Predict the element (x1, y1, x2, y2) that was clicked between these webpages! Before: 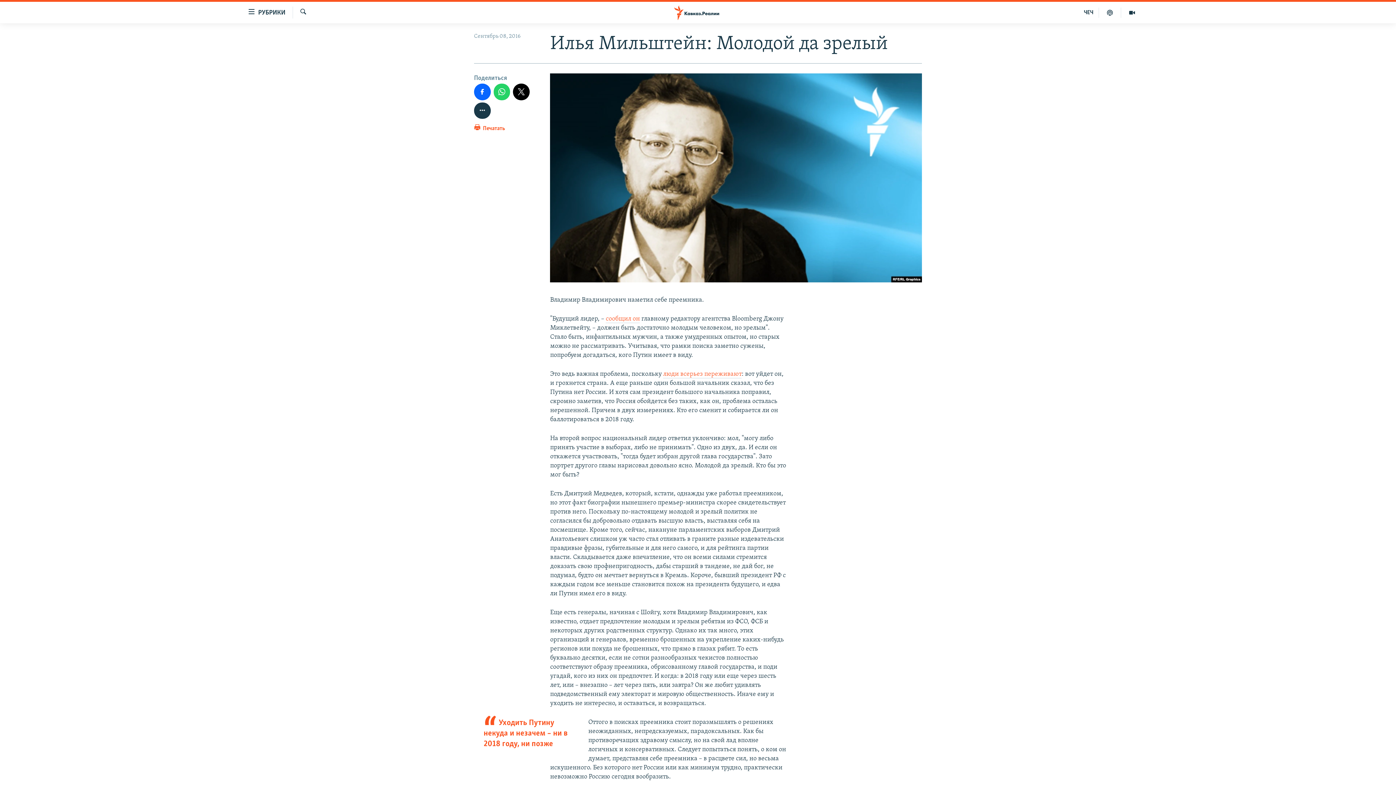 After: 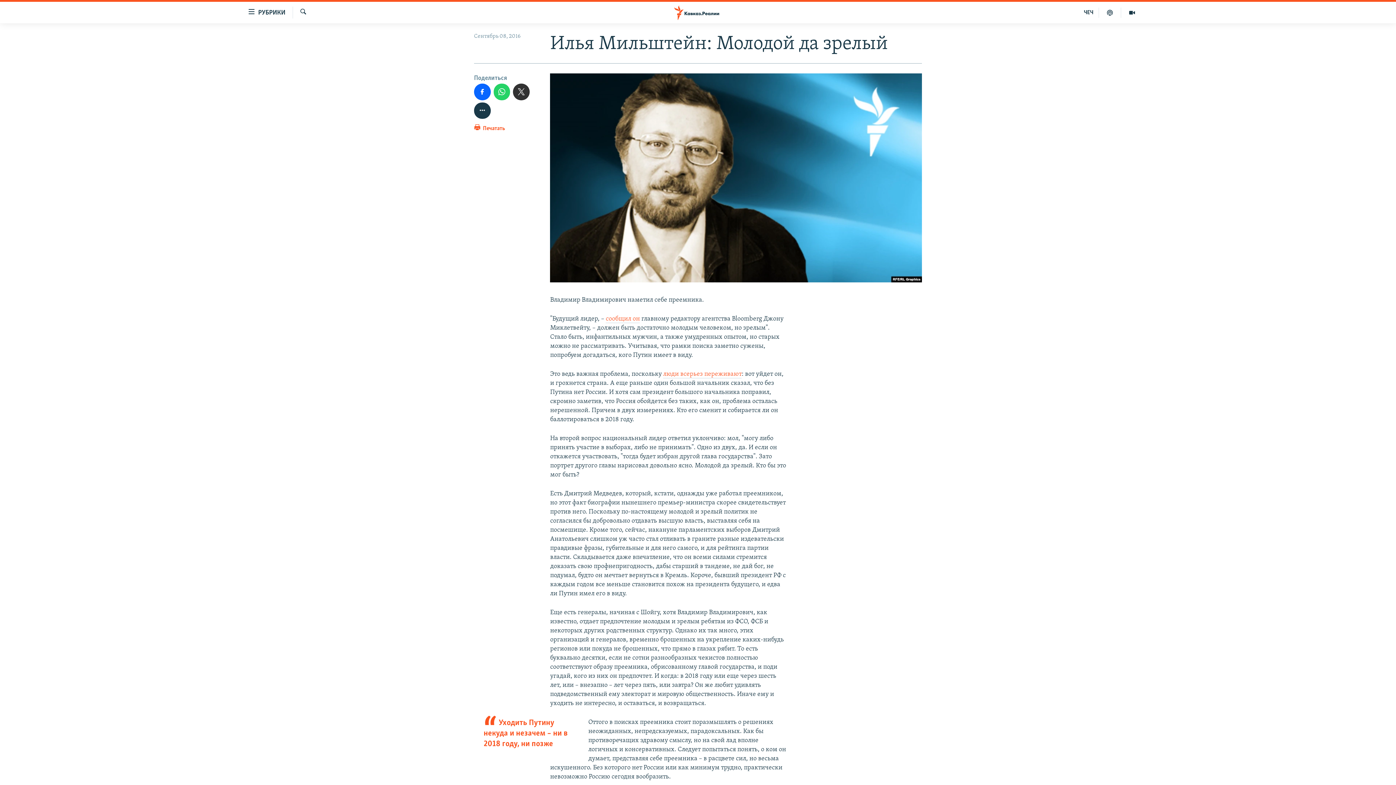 Action: bbox: (513, 83, 529, 100)